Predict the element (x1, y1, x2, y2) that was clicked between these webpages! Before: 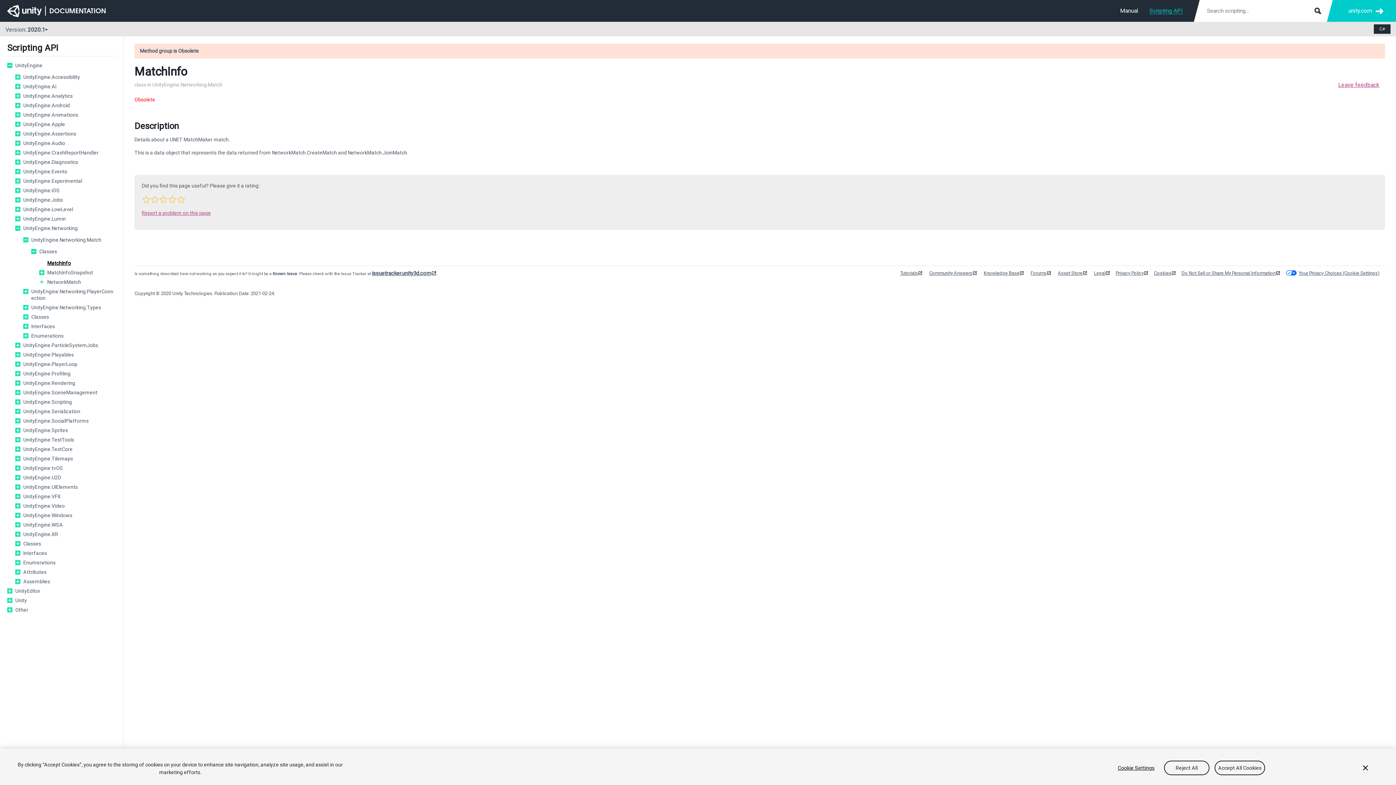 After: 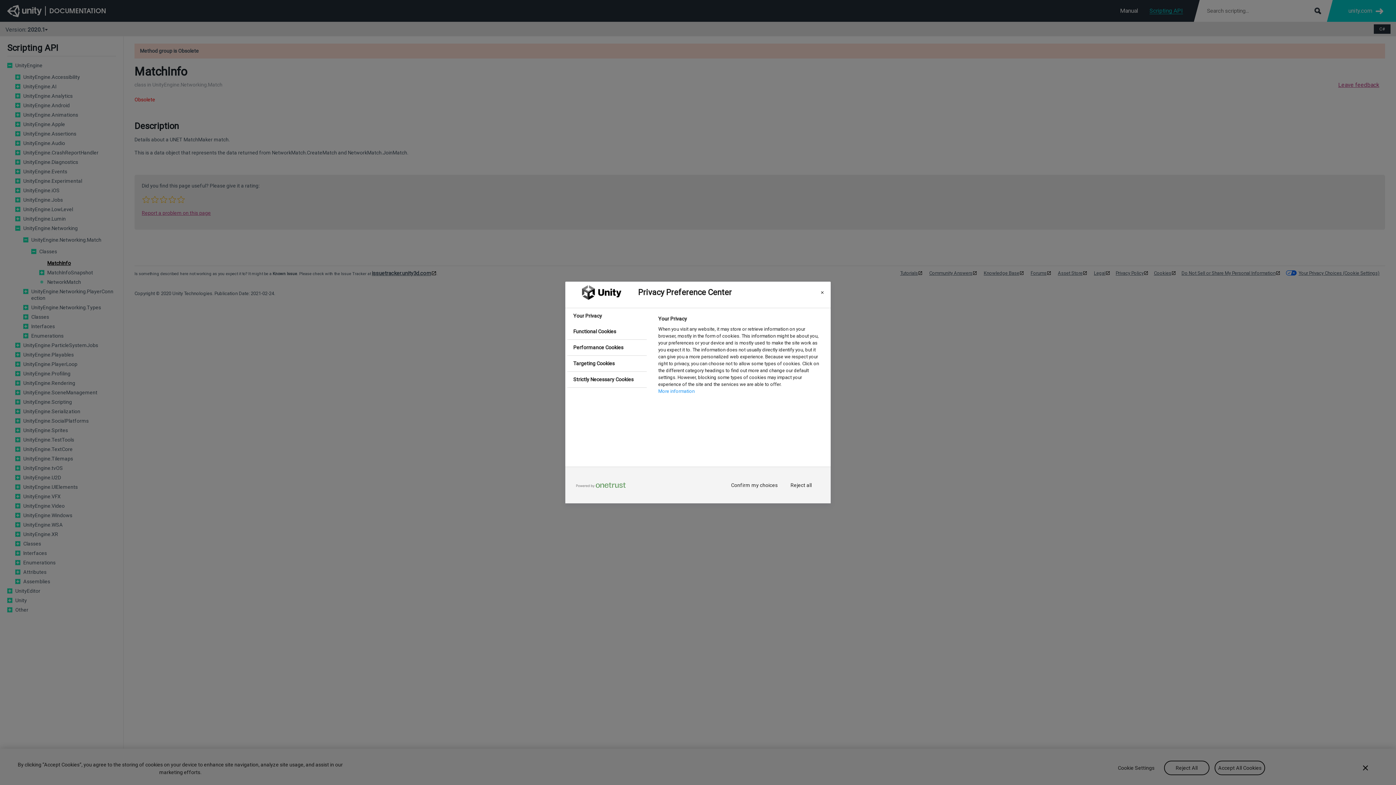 Action: label: Your Privacy Choices (Cookie Settings) bbox: (1298, 270, 1380, 276)